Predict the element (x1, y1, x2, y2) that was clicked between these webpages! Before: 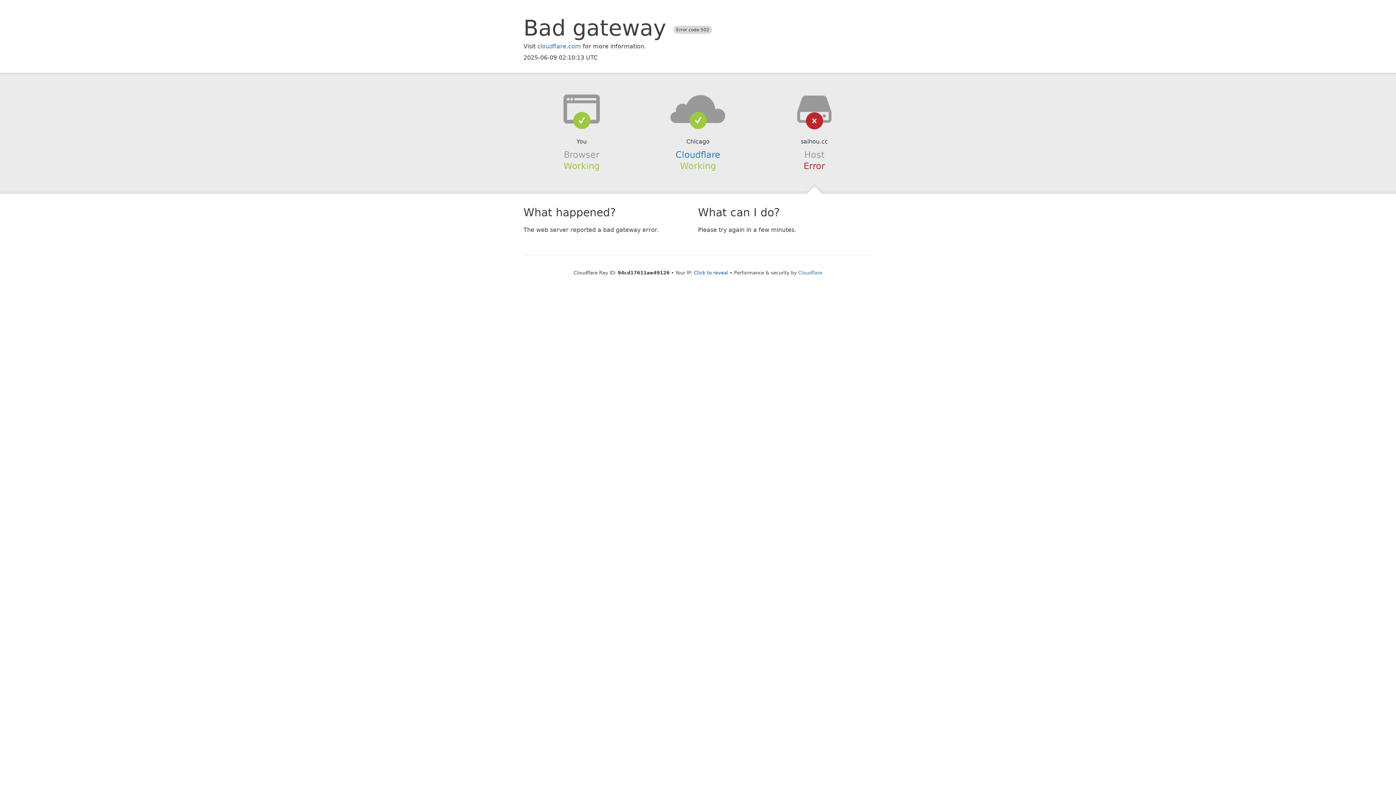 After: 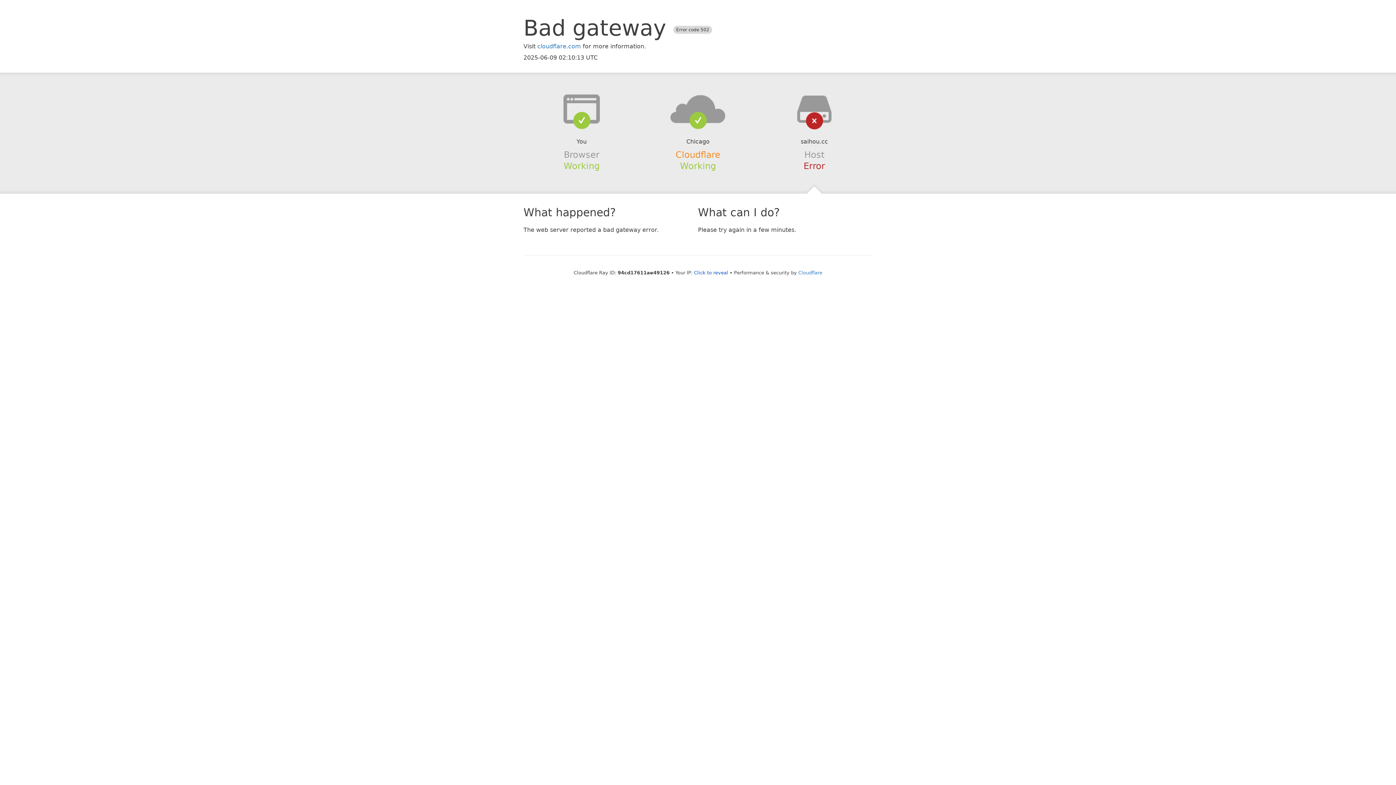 Action: label: Cloudflare bbox: (675, 149, 720, 159)